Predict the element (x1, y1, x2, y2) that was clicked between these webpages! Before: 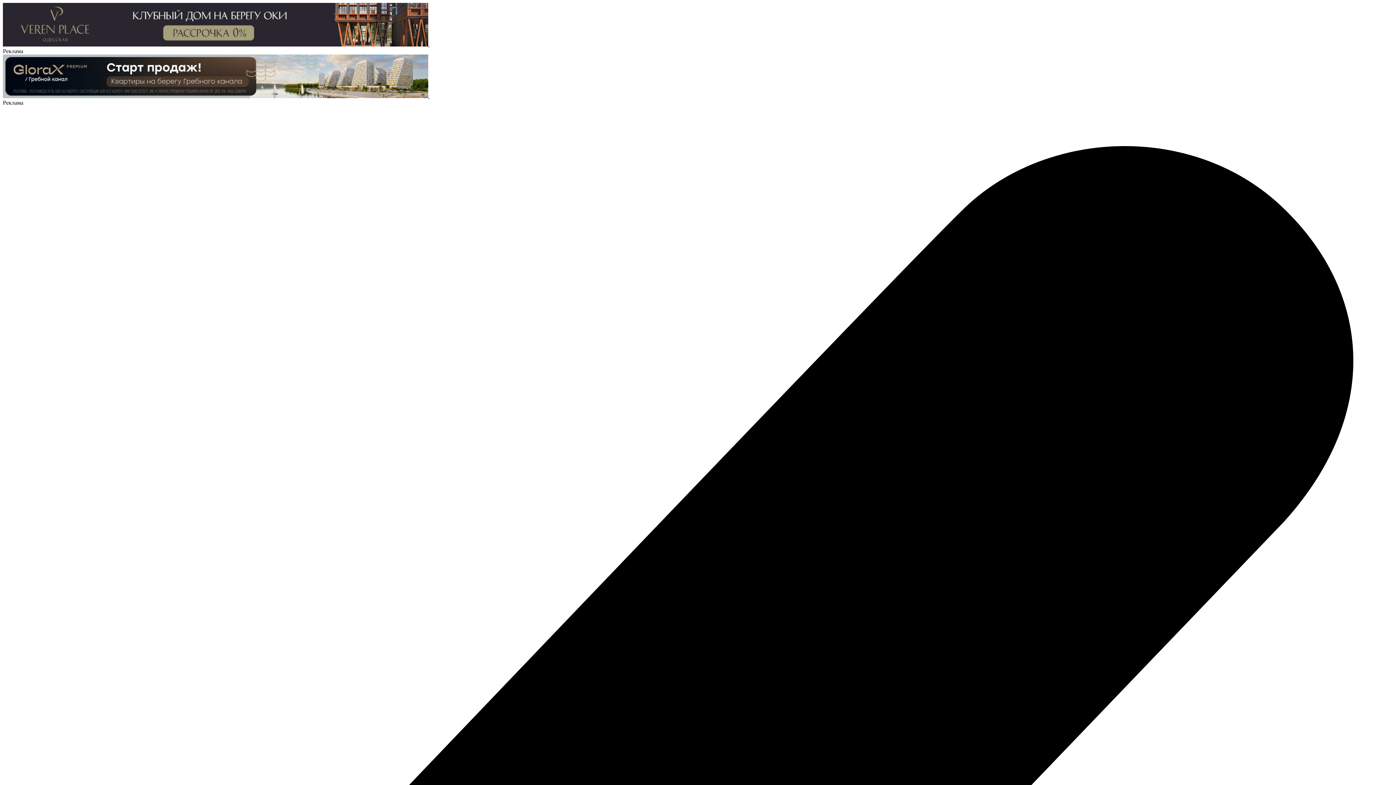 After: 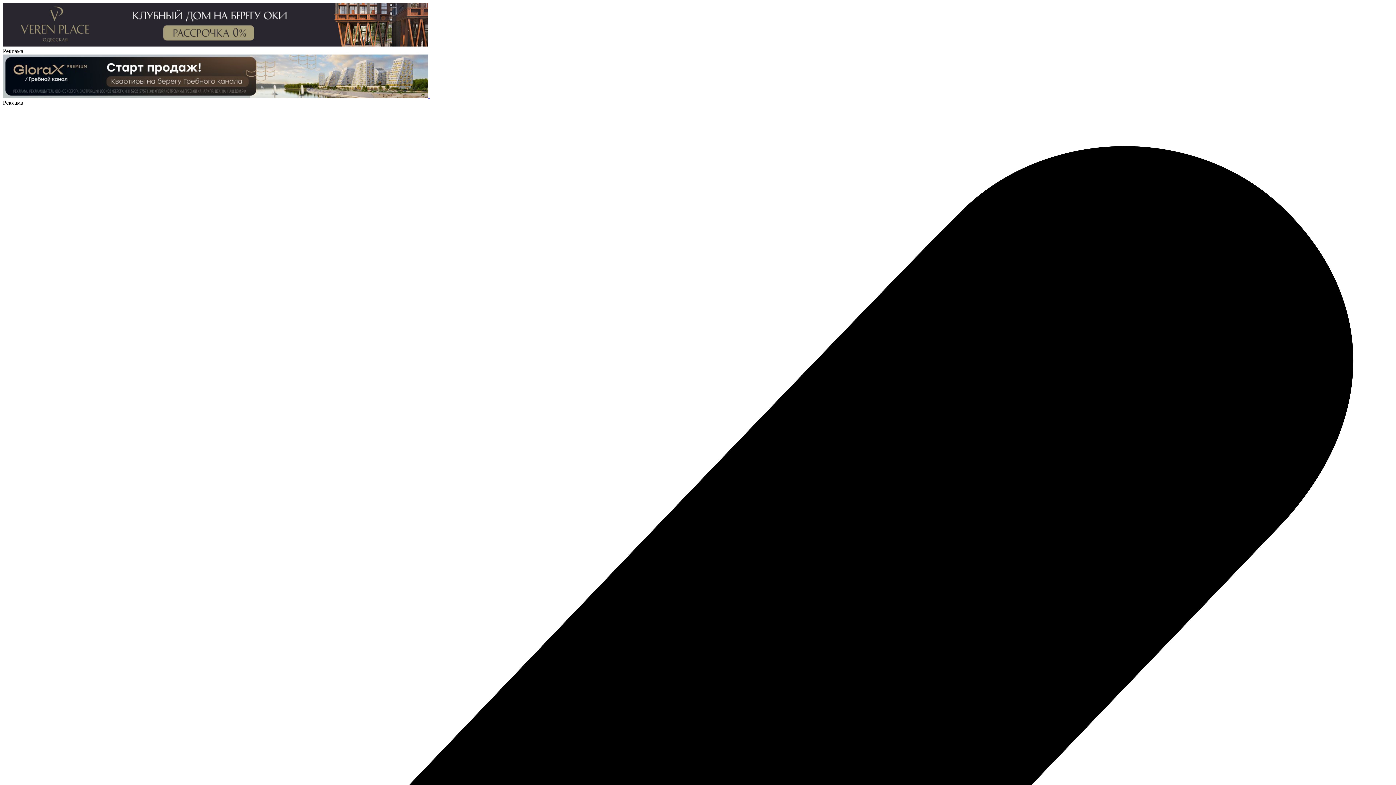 Action: bbox: (2, 93, 429, 99) label:  